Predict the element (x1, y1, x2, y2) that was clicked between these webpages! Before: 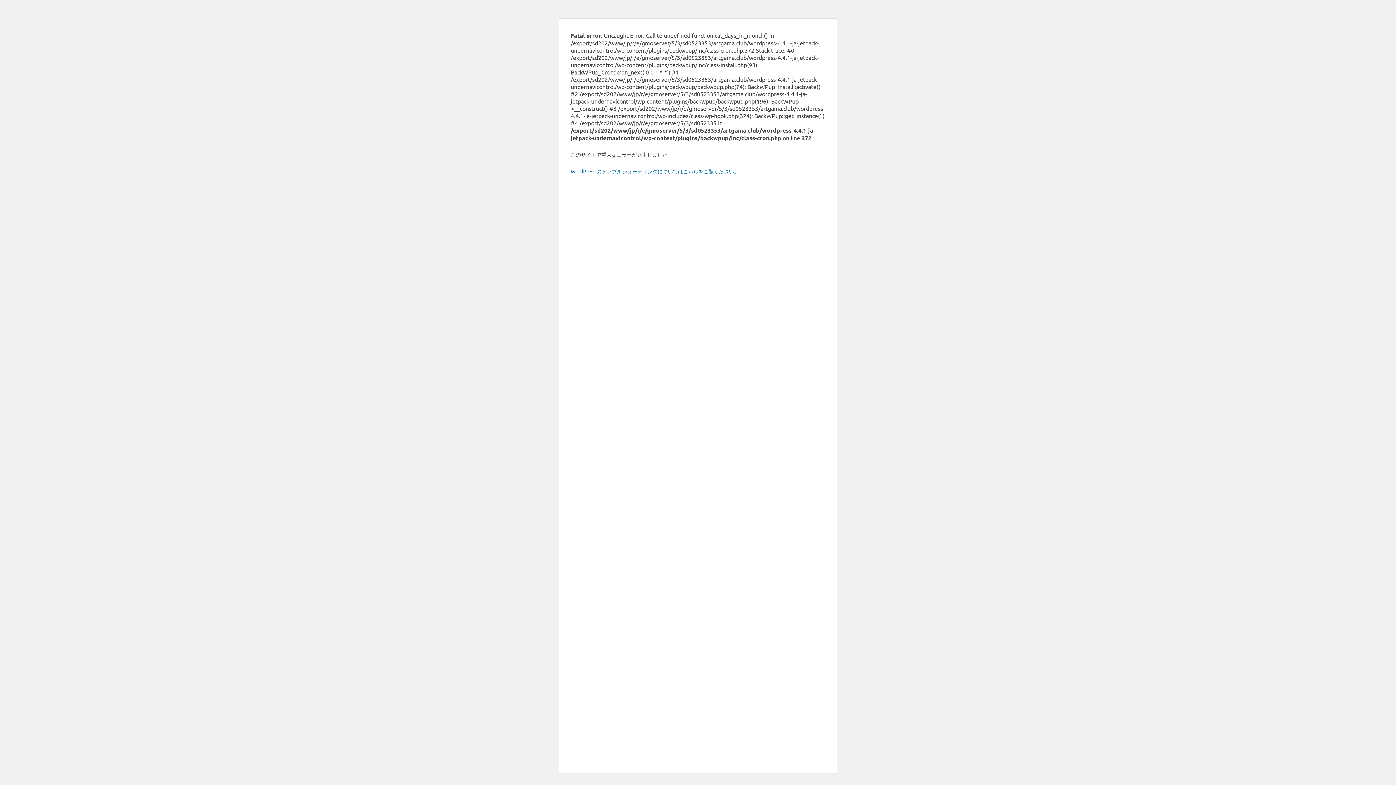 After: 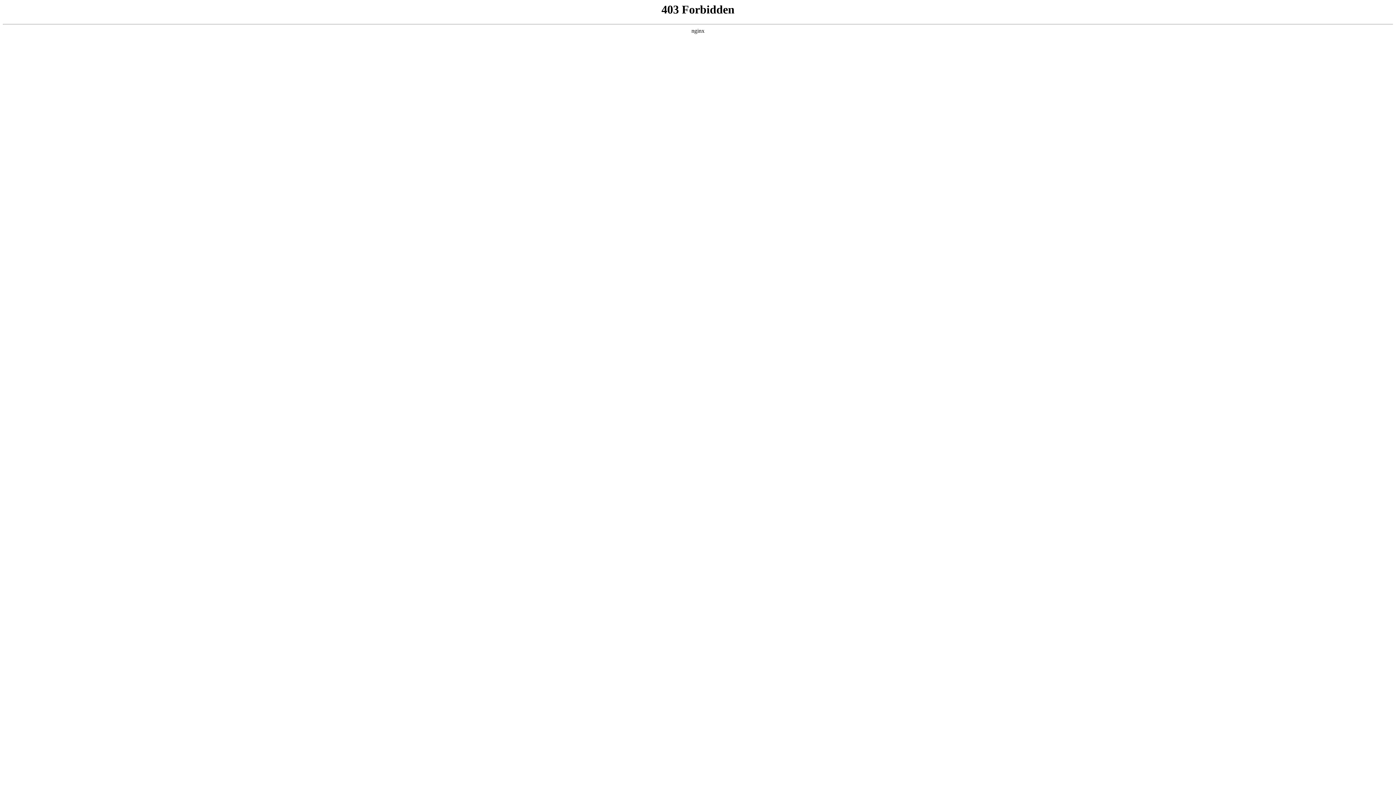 Action: label: WordPress のトラブルシューティングについてはこちらをご覧ください。 bbox: (570, 168, 739, 174)